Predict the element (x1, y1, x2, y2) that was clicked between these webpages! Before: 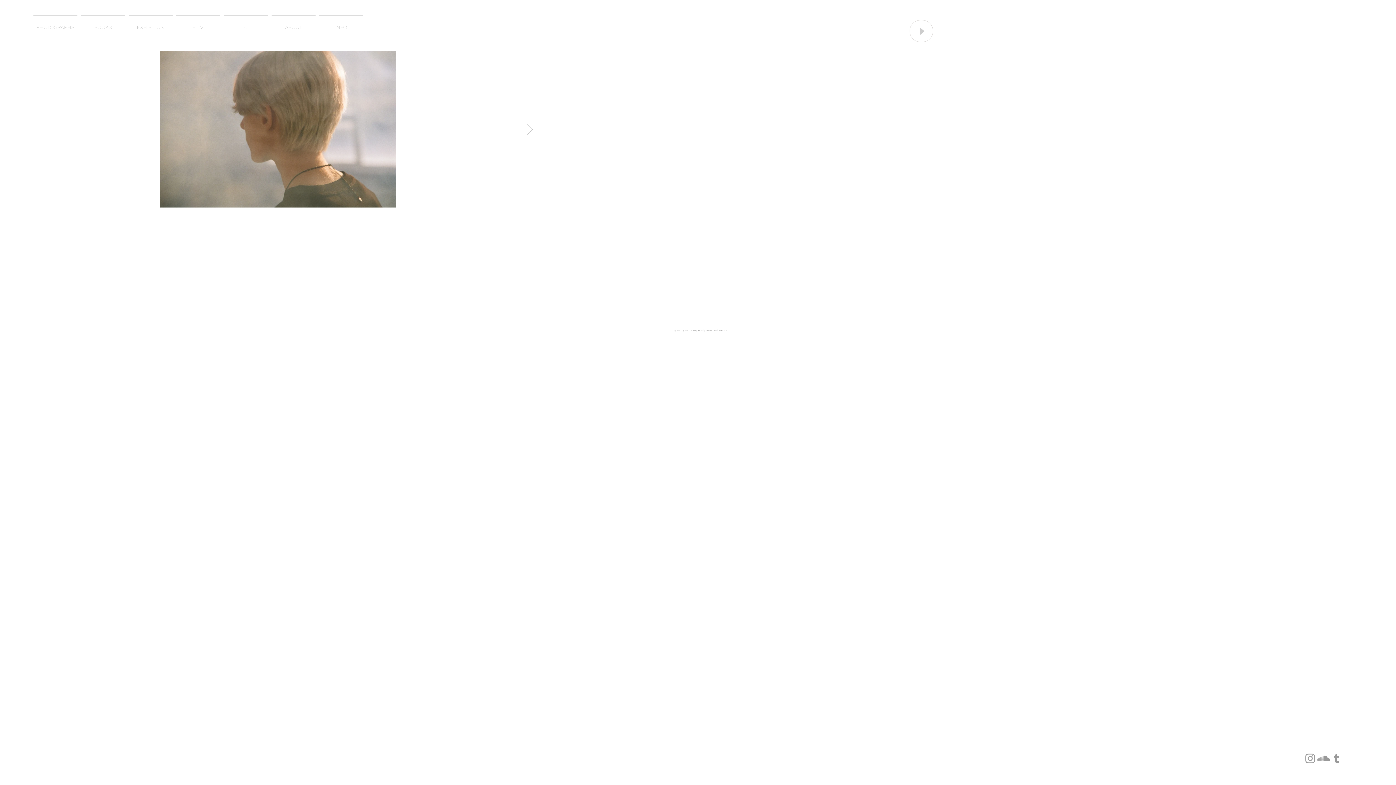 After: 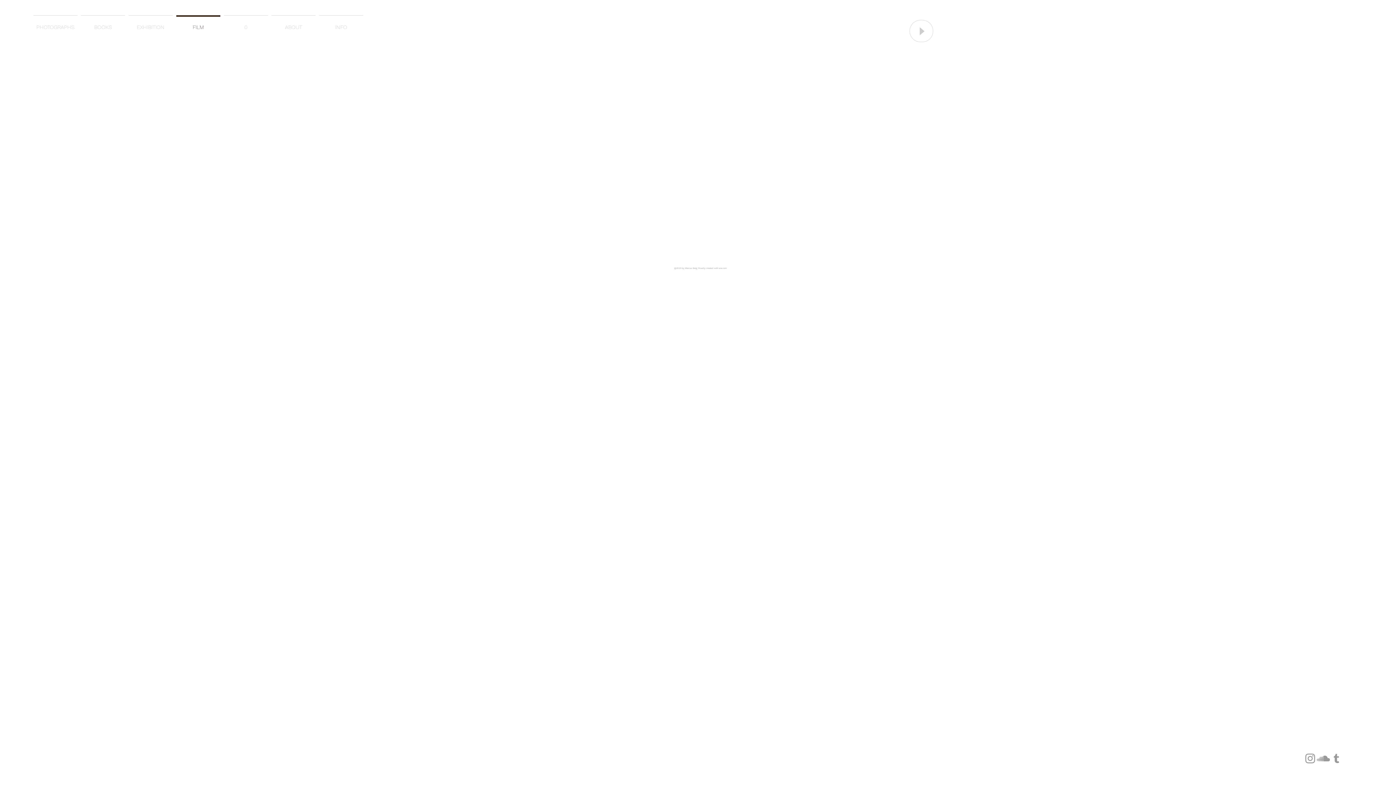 Action: bbox: (174, 15, 222, 32) label: FILM